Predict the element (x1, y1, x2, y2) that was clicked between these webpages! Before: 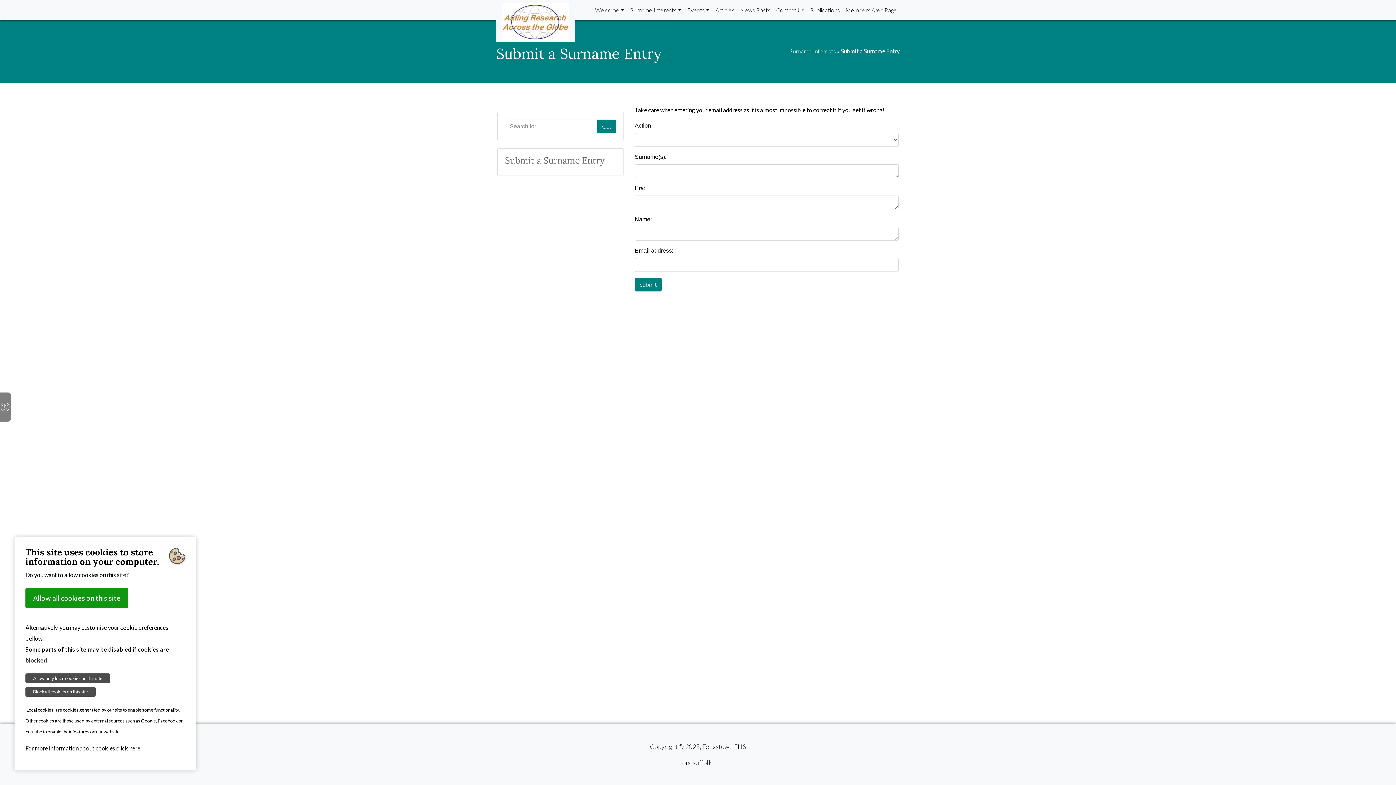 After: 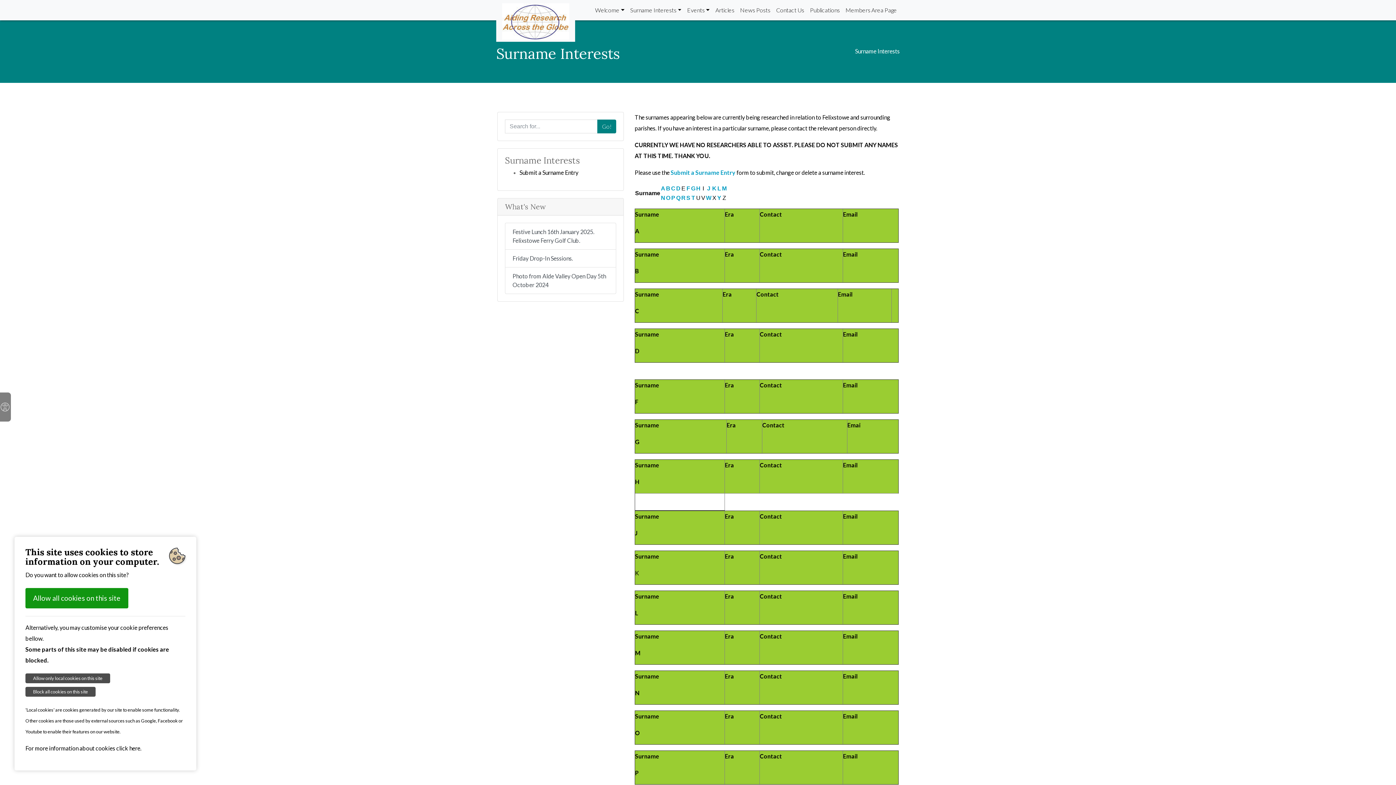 Action: bbox: (789, 47, 836, 54) label: Surname Interests